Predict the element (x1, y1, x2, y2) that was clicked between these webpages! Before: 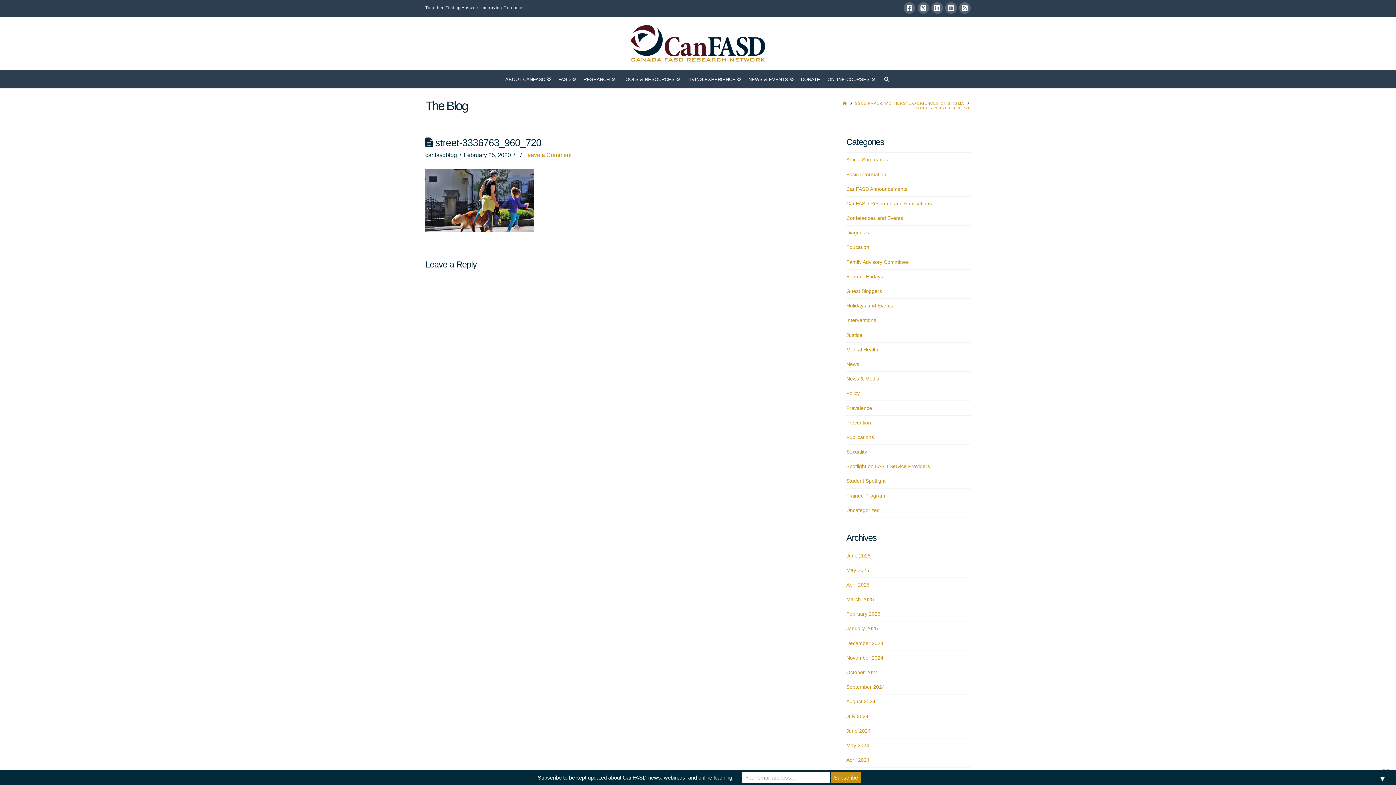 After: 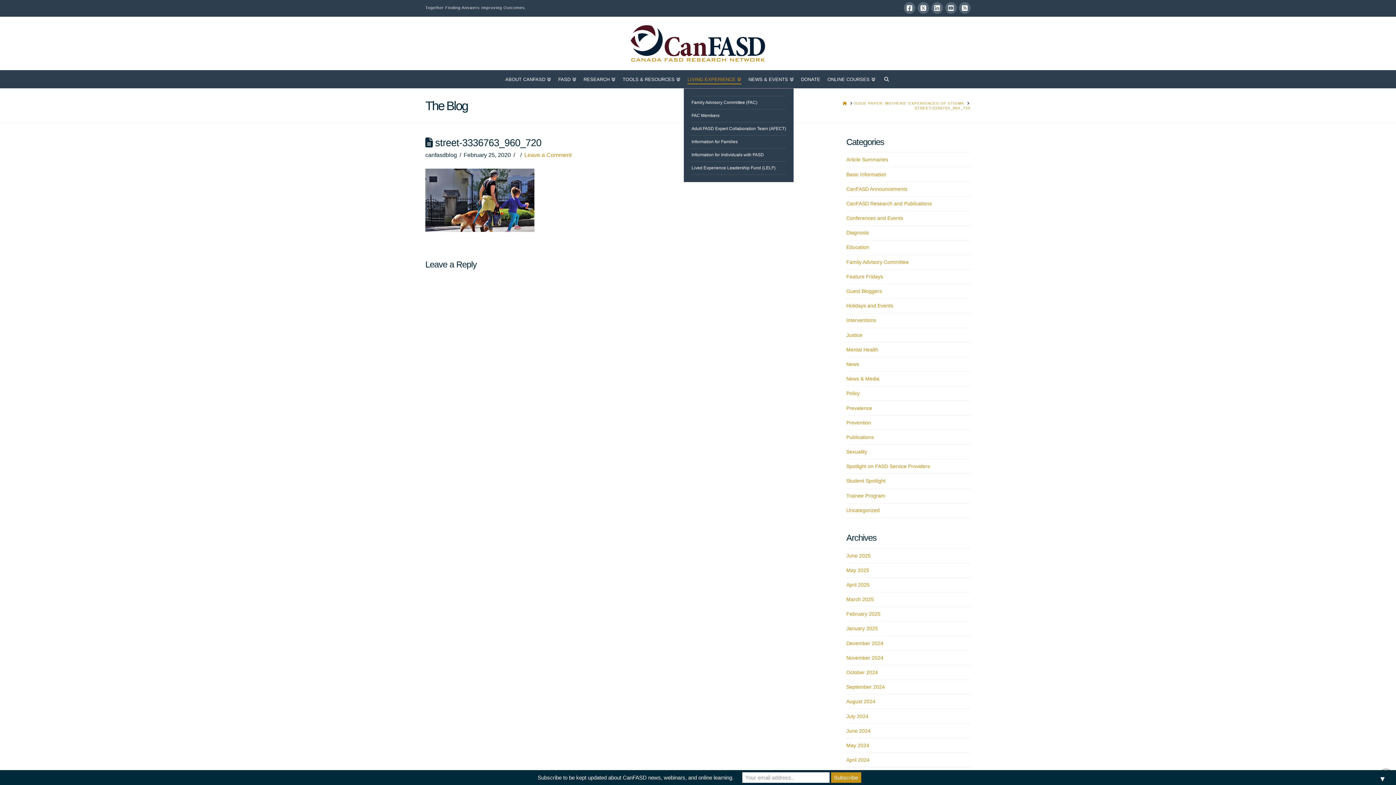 Action: label: LIVING EXPERIENCE bbox: (684, 70, 744, 88)